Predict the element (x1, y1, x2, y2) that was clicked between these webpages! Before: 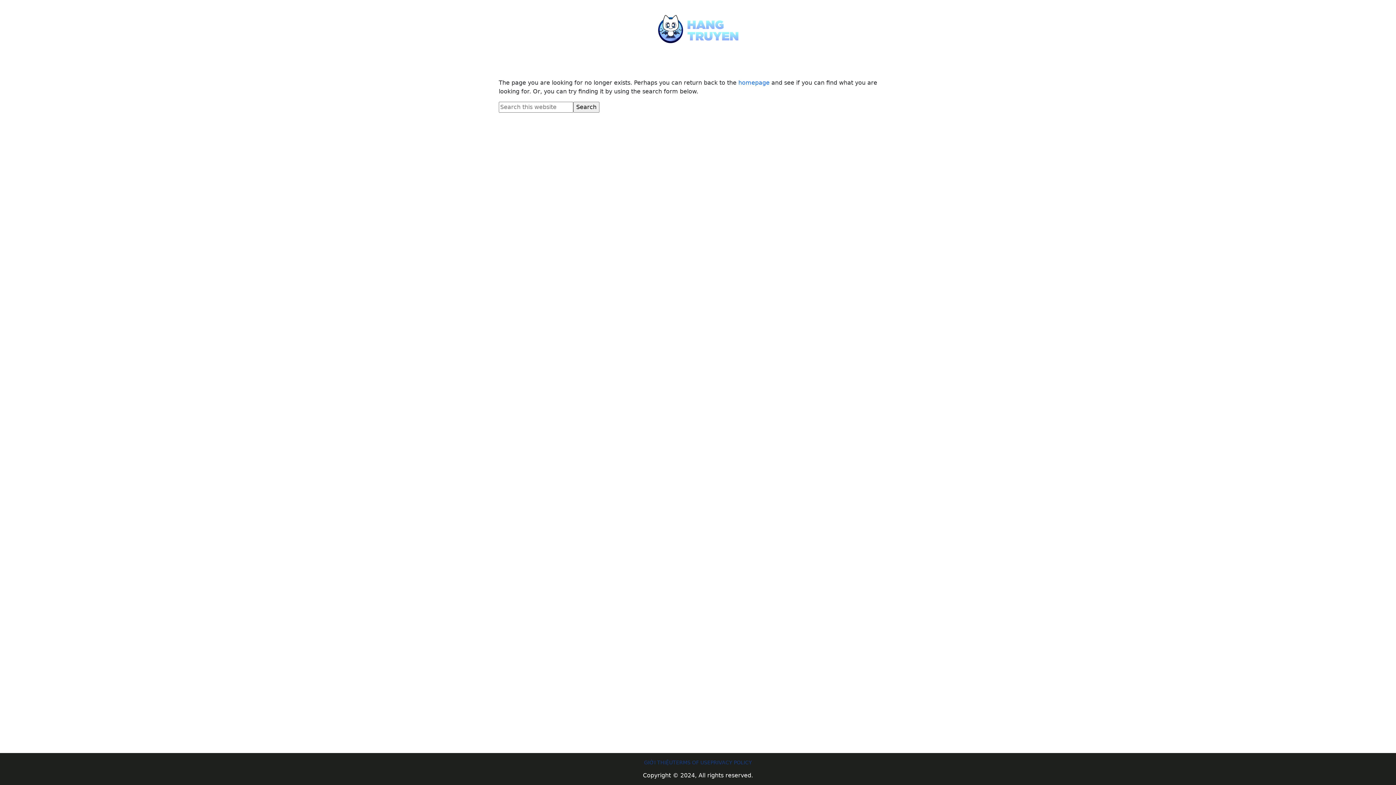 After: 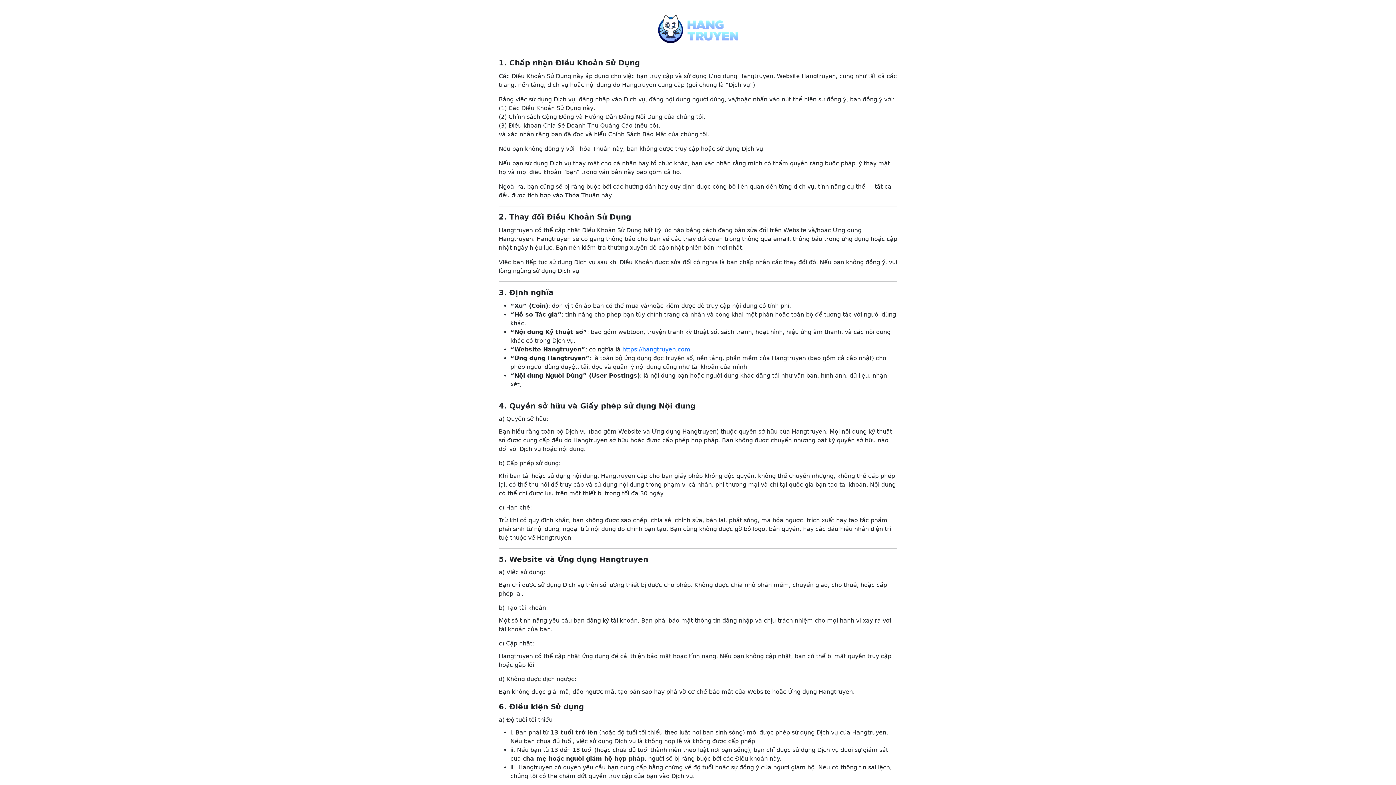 Action: label: TERMS OF USE bbox: (672, 760, 710, 765)